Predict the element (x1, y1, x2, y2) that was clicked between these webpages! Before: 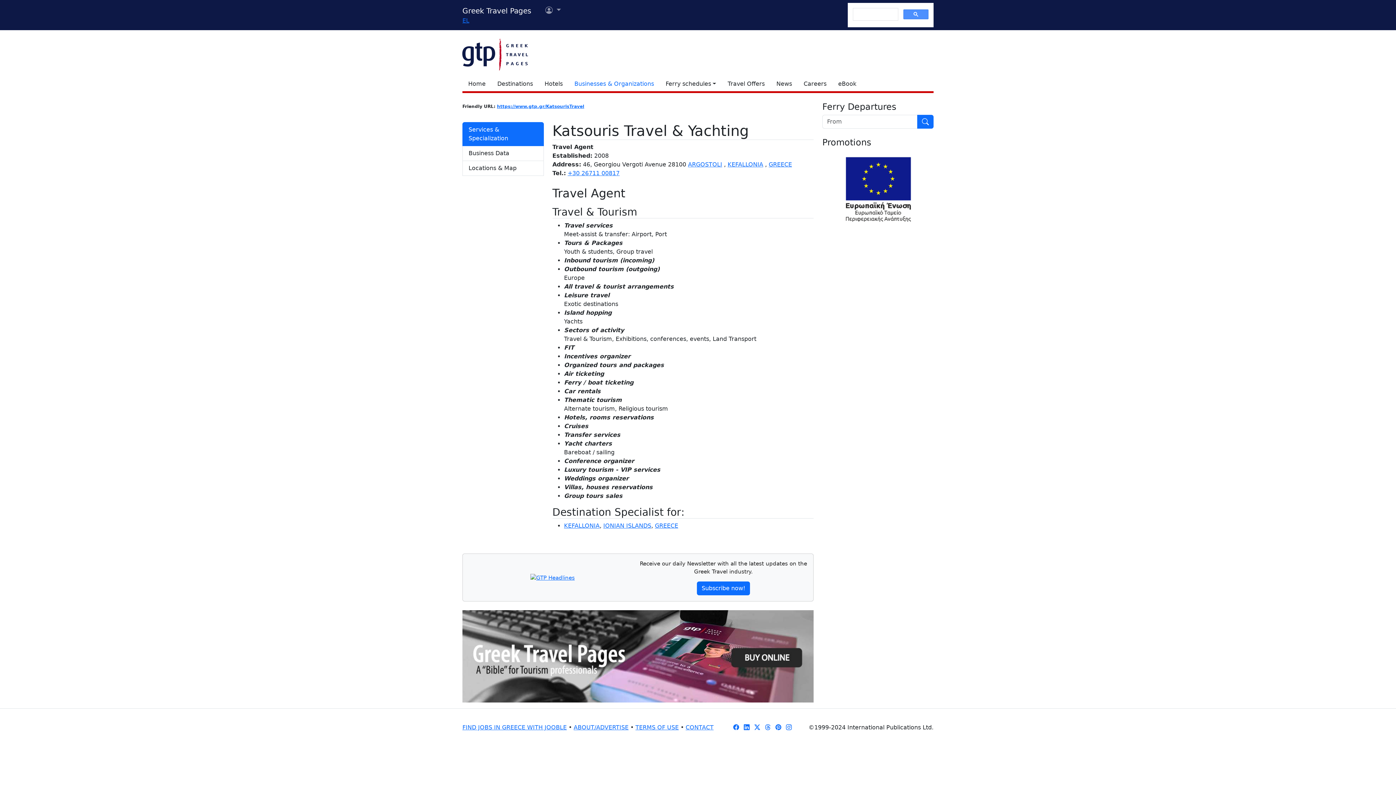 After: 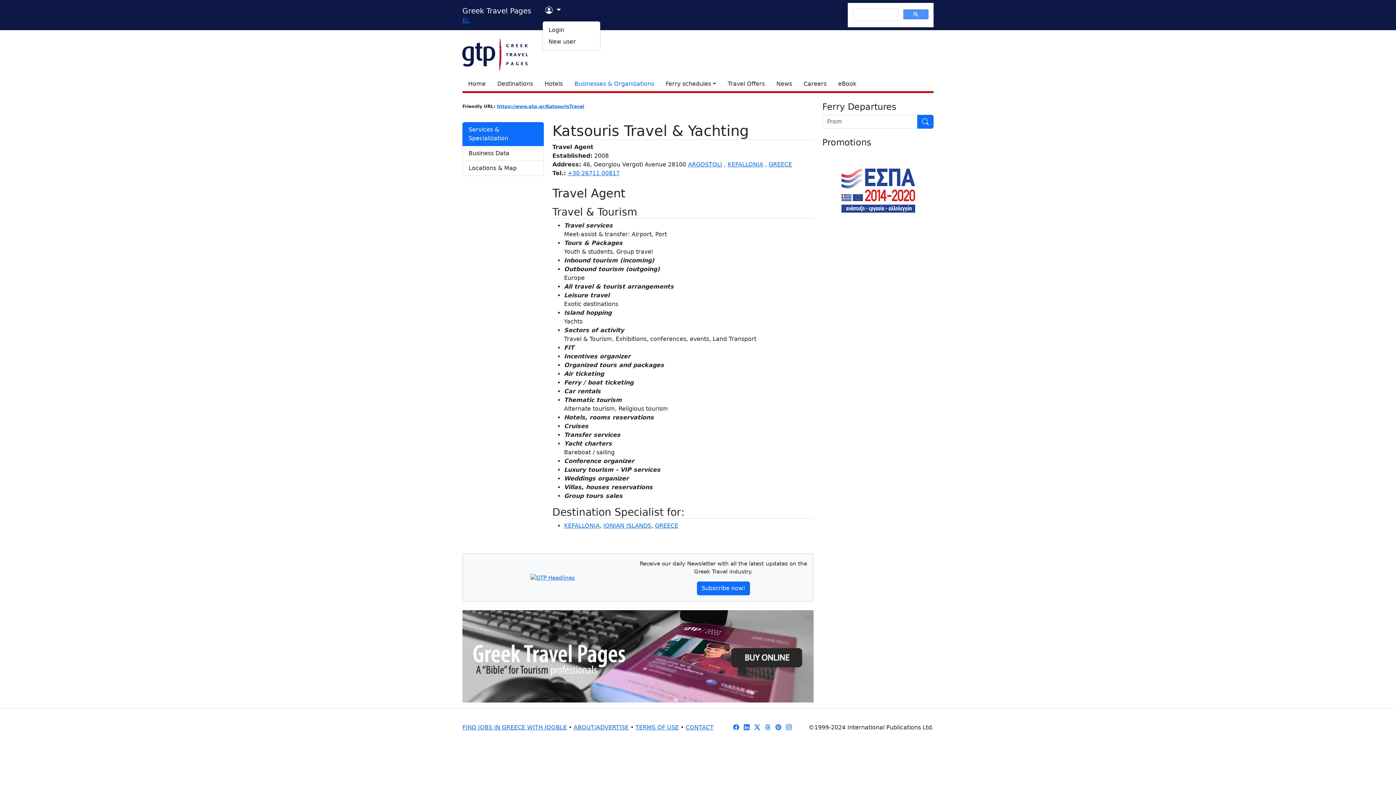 Action: bbox: (542, 1, 564, 18) label: User menu
 